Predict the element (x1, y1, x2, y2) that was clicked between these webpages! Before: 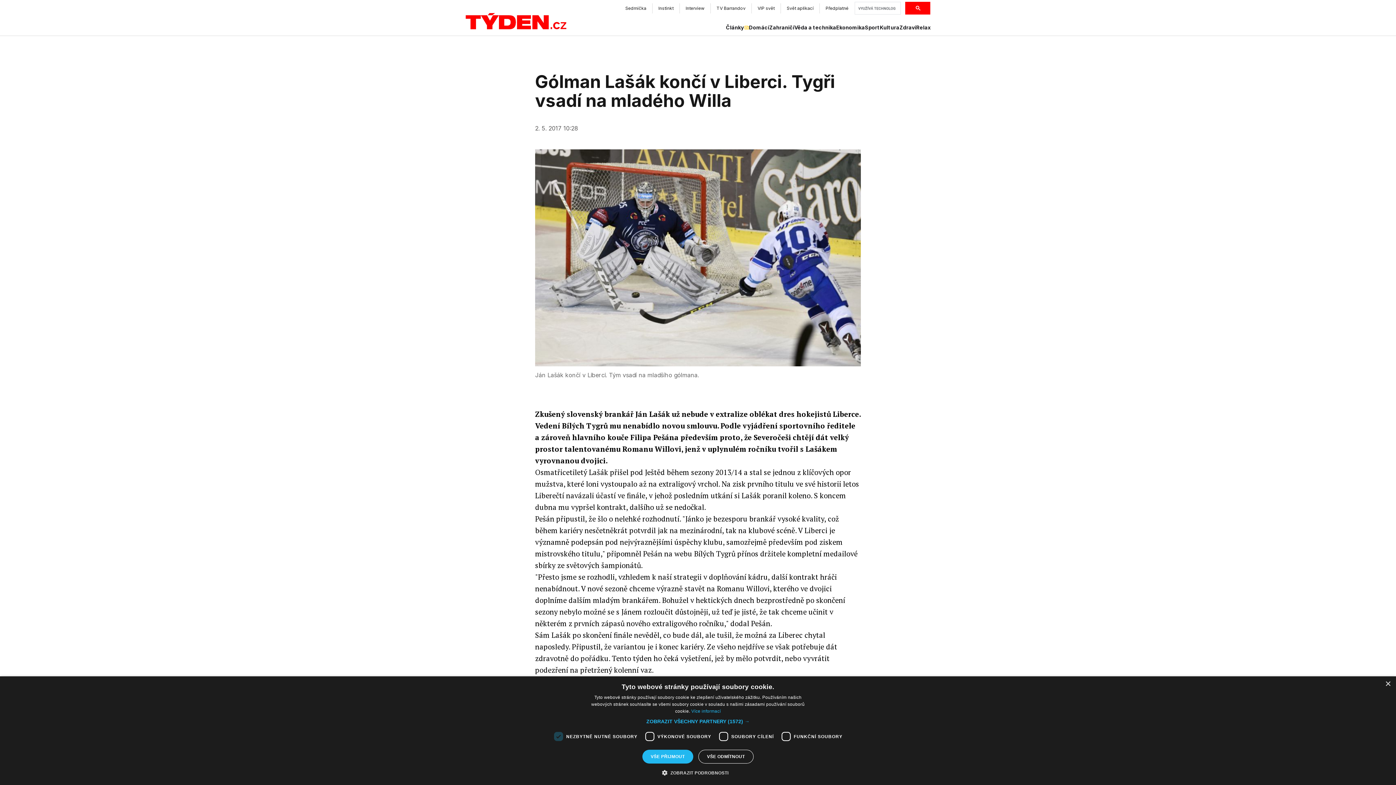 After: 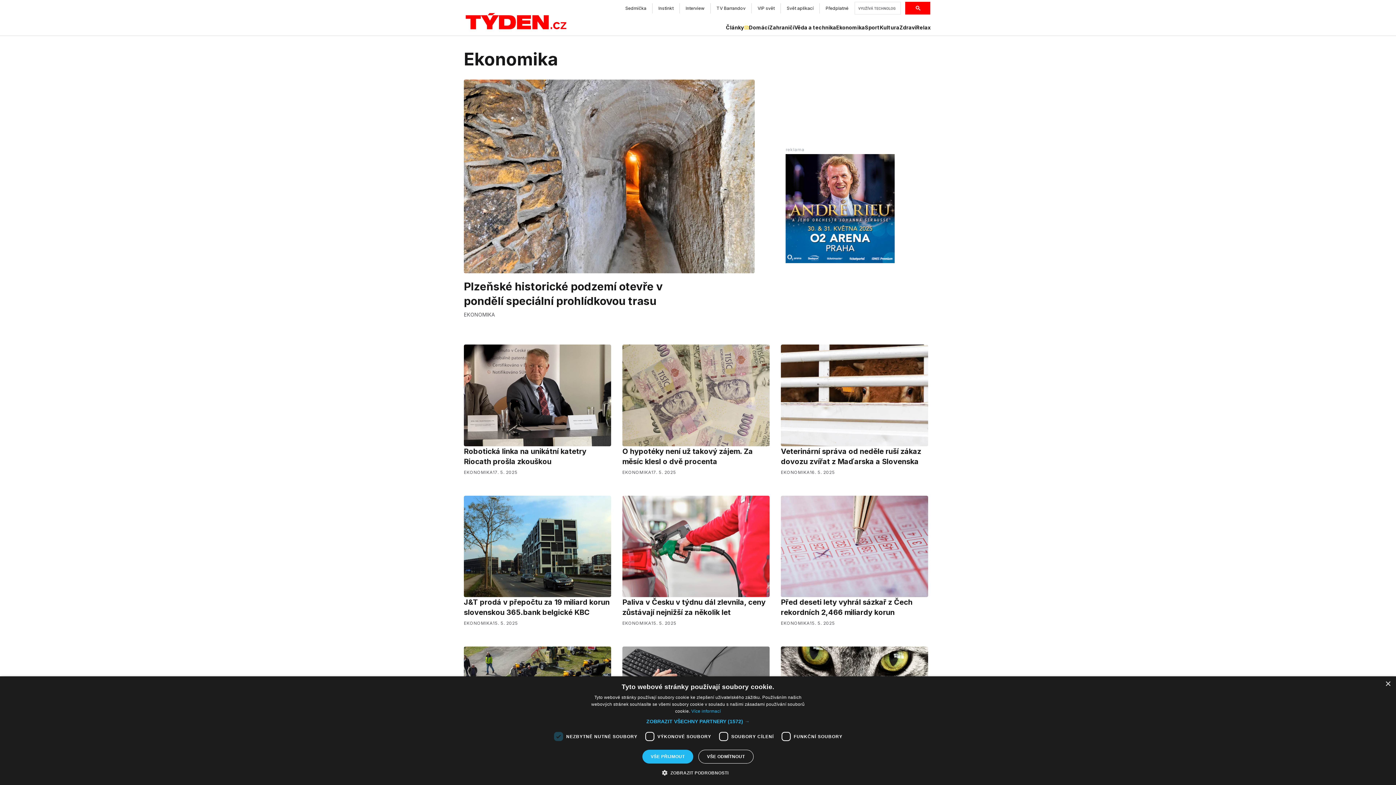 Action: bbox: (836, 24, 865, 31) label: Ekonomika